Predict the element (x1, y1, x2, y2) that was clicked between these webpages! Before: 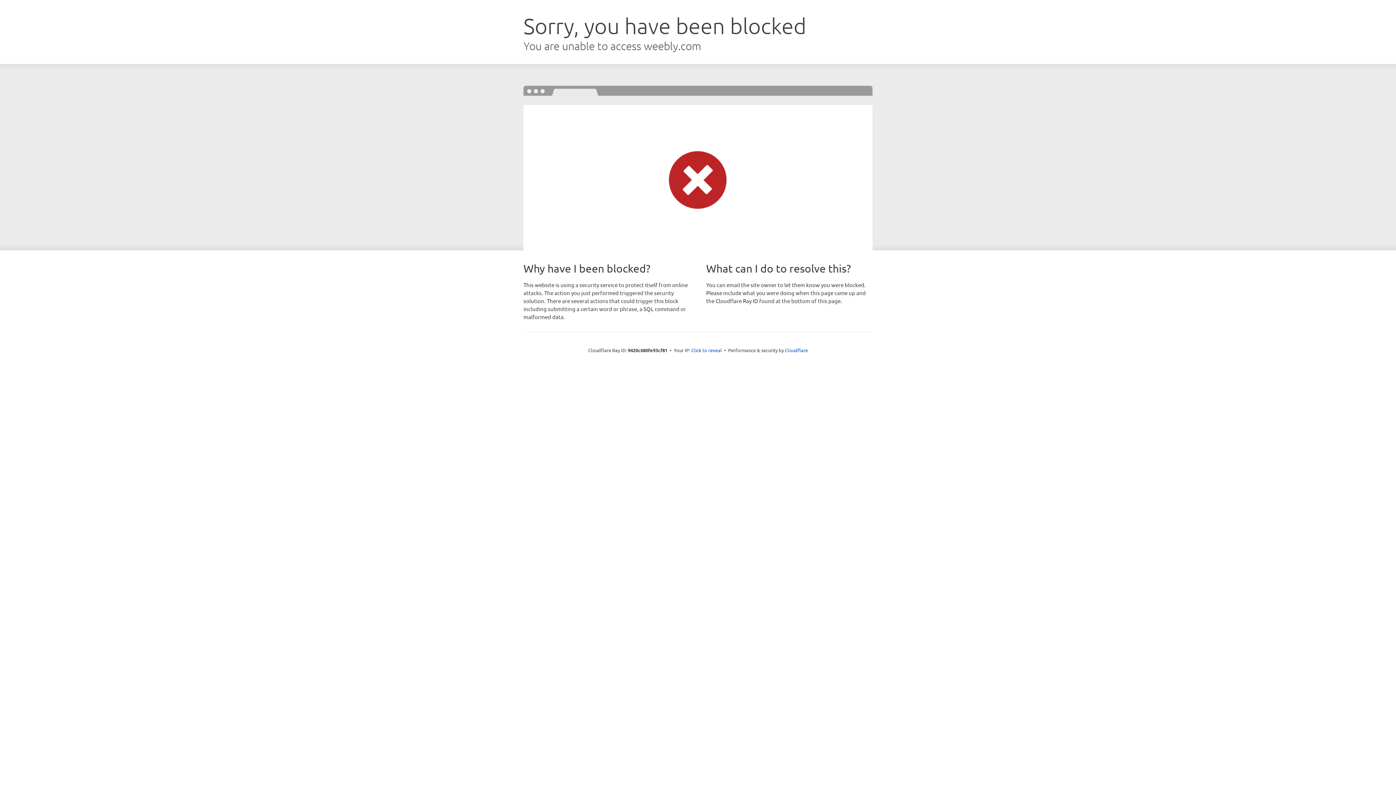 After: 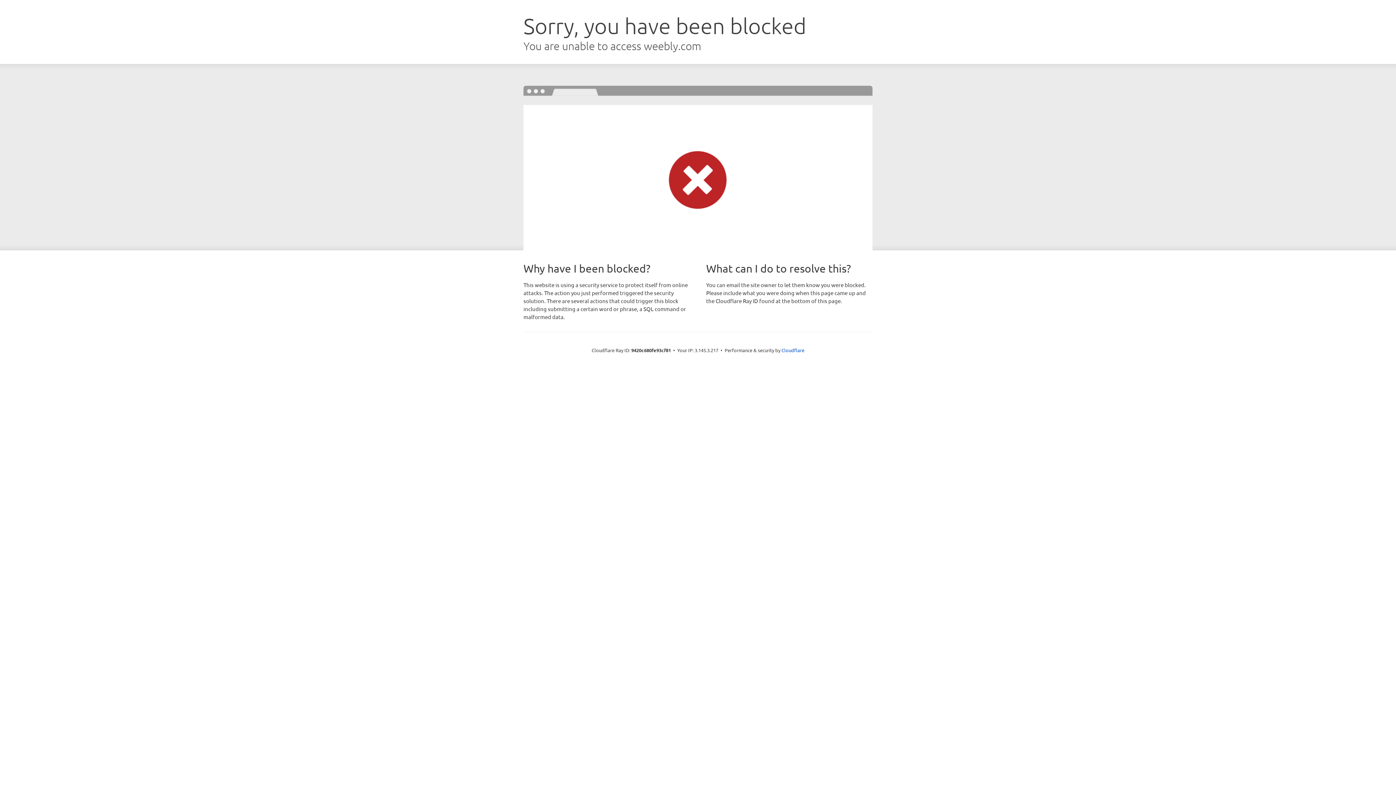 Action: label: Click to reveal bbox: (691, 346, 722, 353)